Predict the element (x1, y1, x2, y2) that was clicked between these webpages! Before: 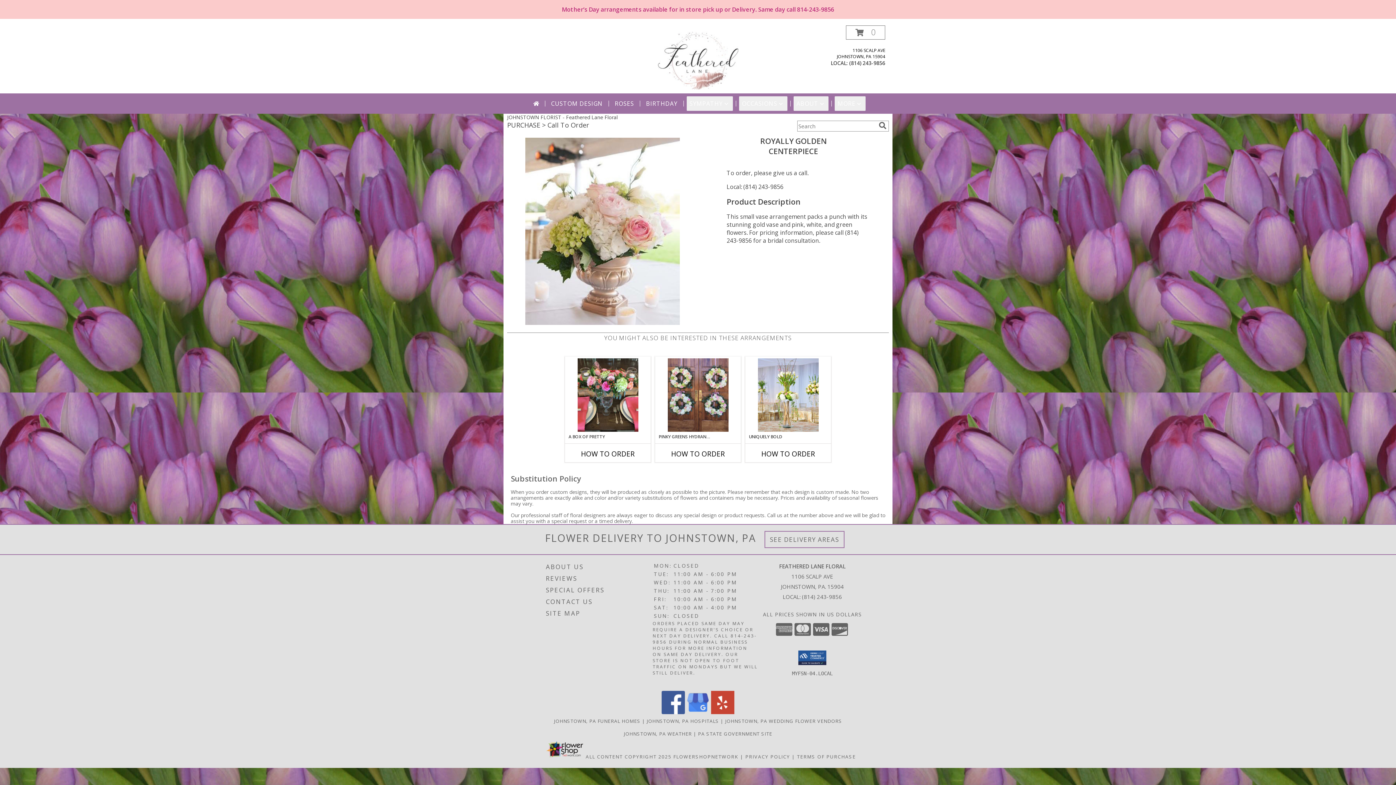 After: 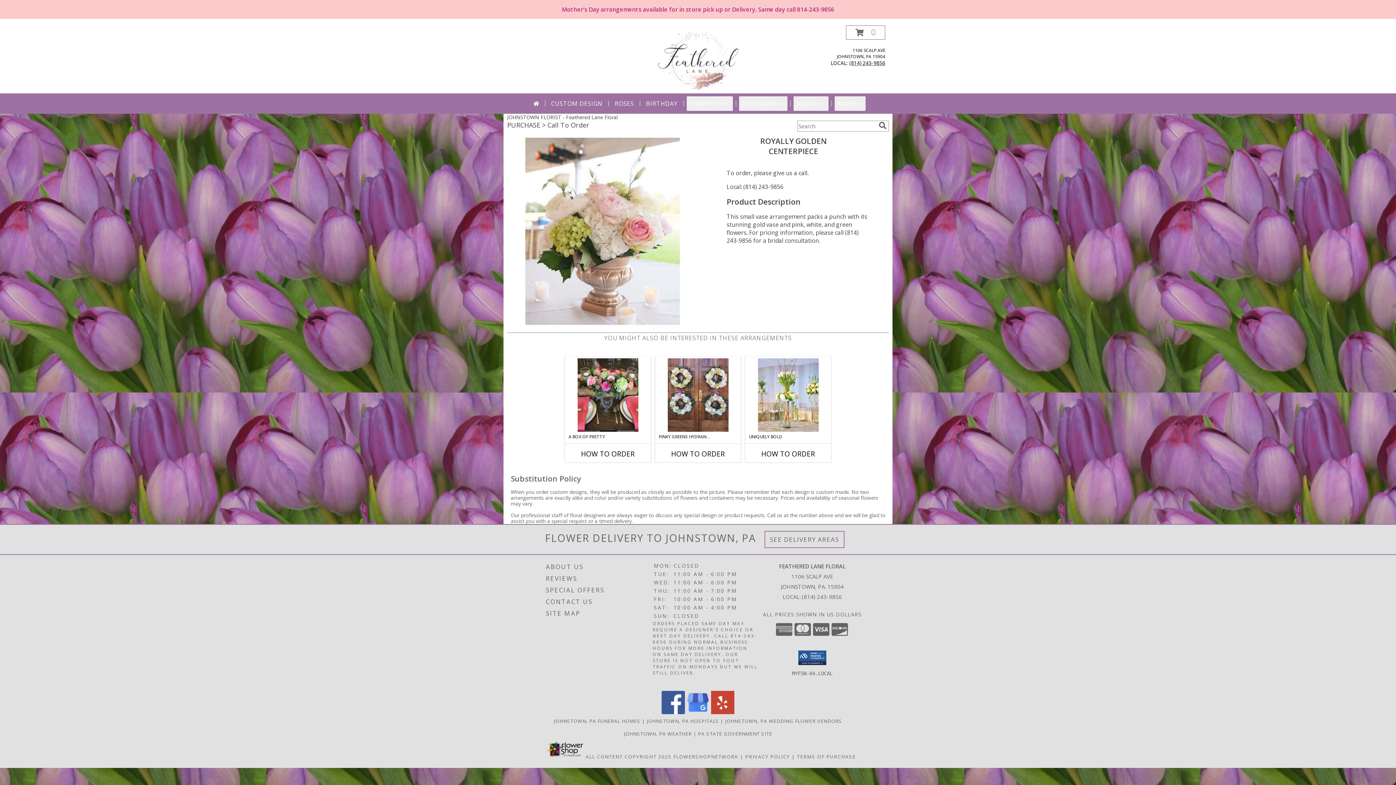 Action: label: Call local number: +1-814-243-9856 bbox: (849, 59, 885, 66)